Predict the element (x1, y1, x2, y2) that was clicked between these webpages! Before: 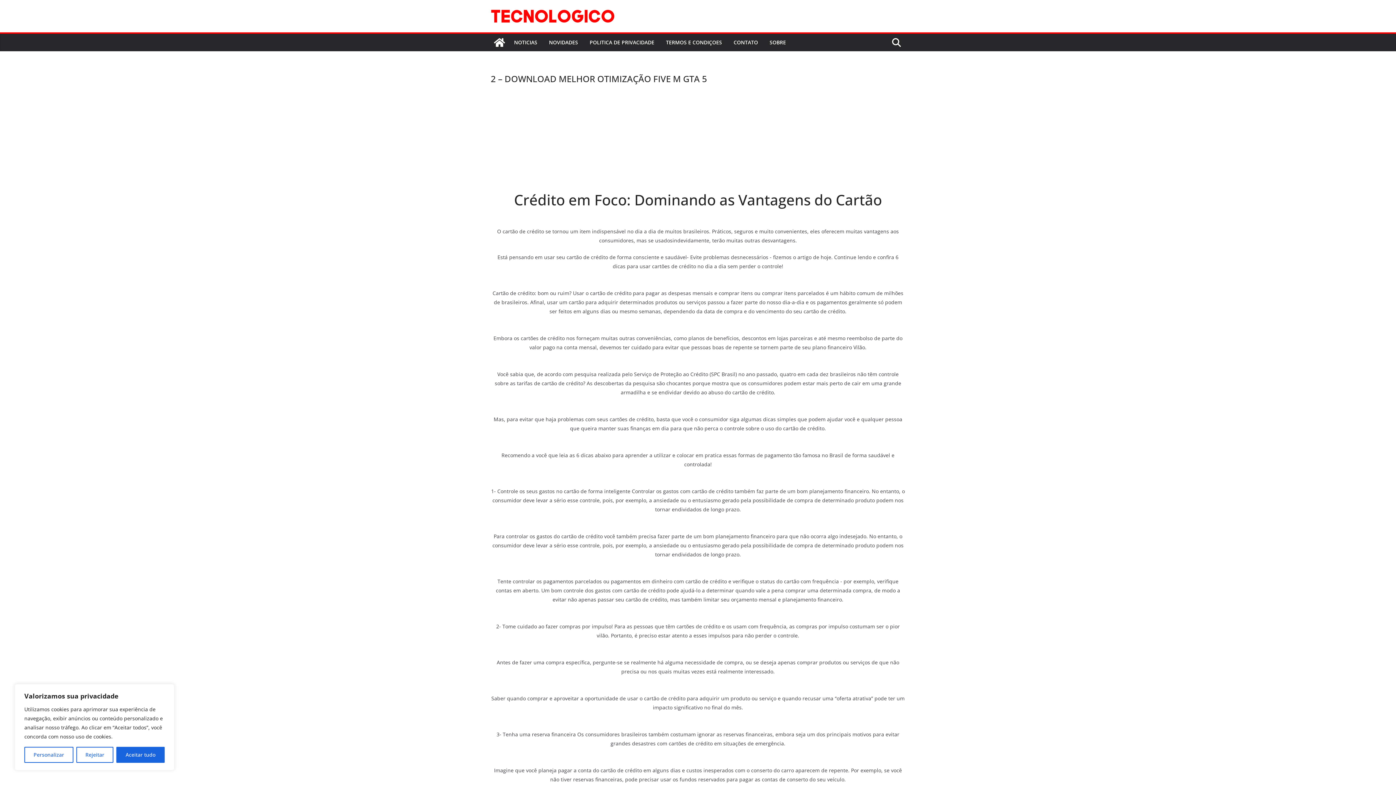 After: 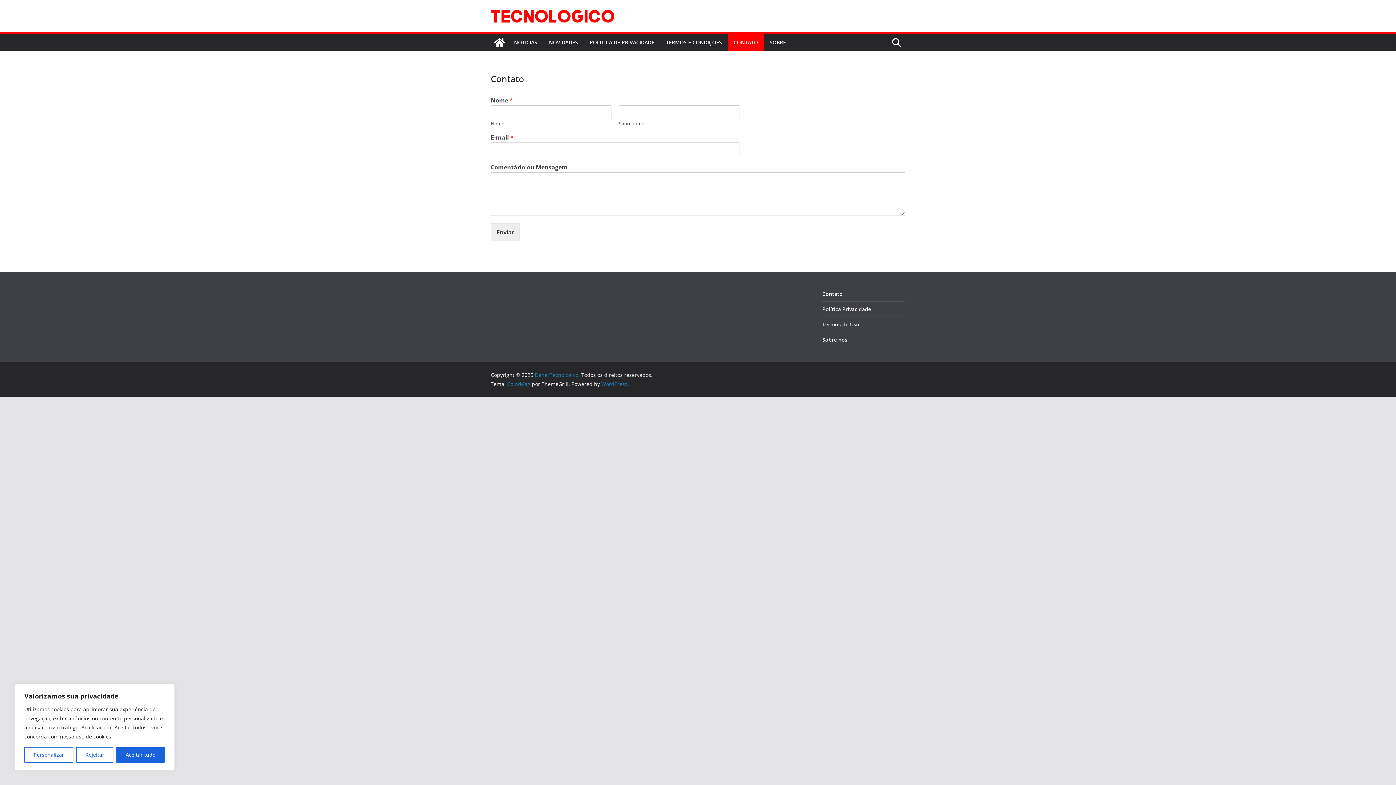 Action: label: CONTATO bbox: (733, 37, 758, 47)